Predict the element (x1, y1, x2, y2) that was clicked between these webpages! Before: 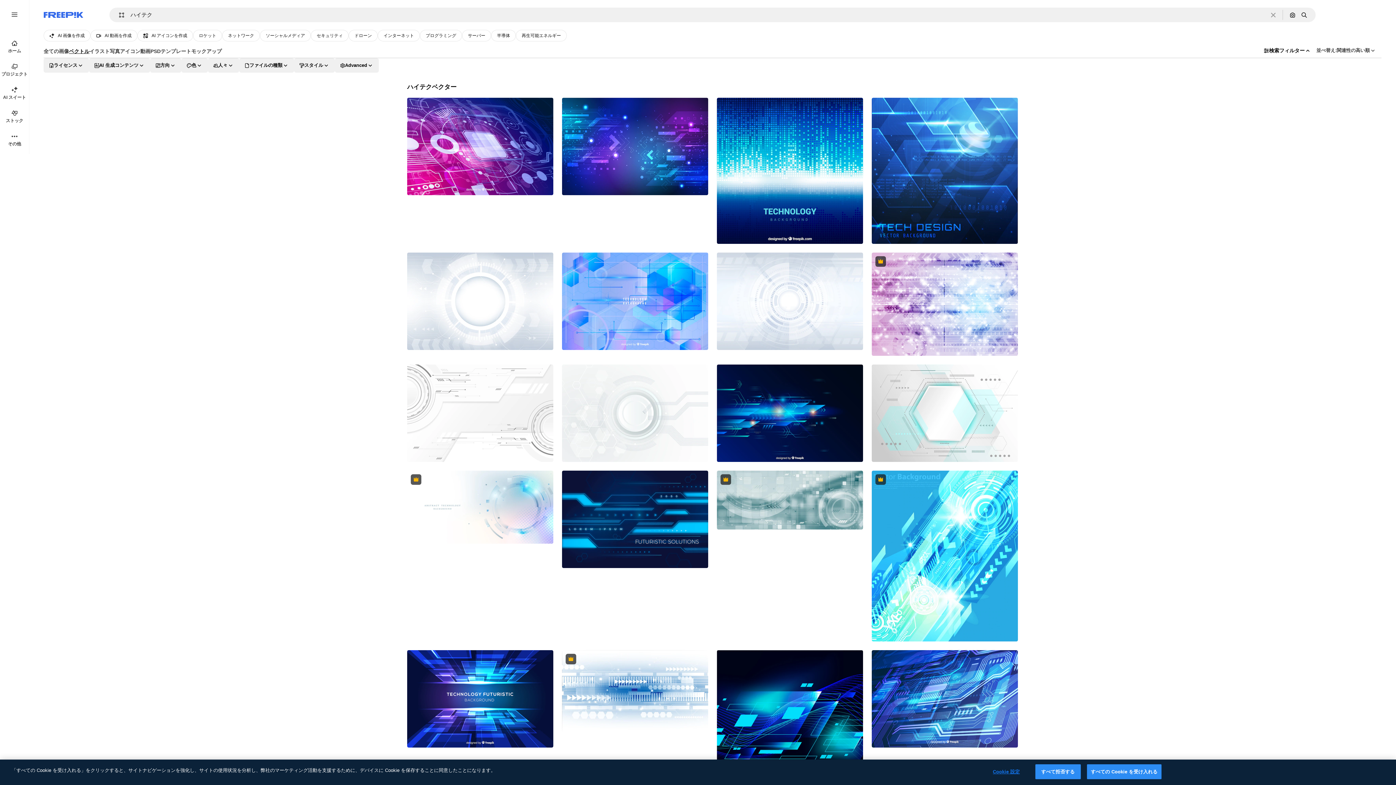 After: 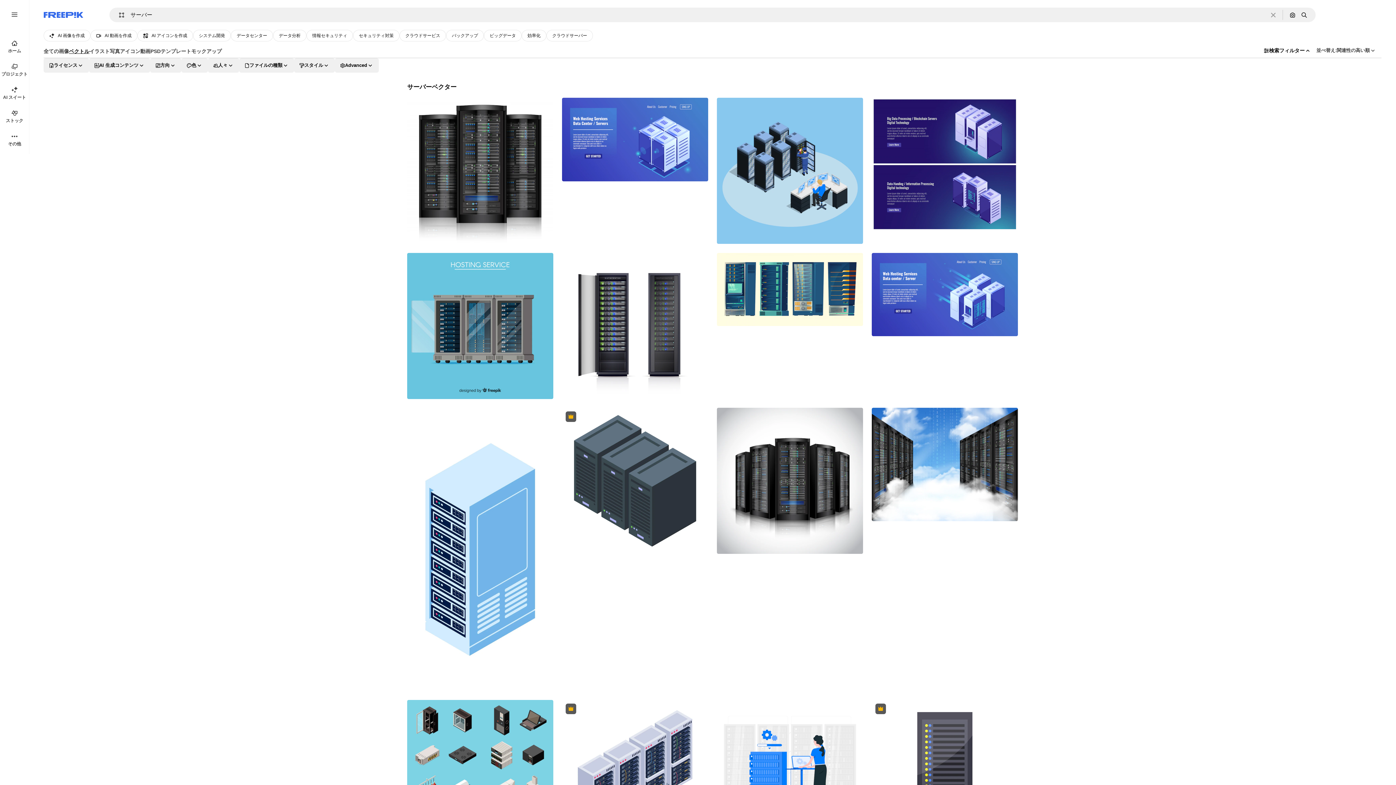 Action: label: サーバー bbox: (462, 29, 491, 41)